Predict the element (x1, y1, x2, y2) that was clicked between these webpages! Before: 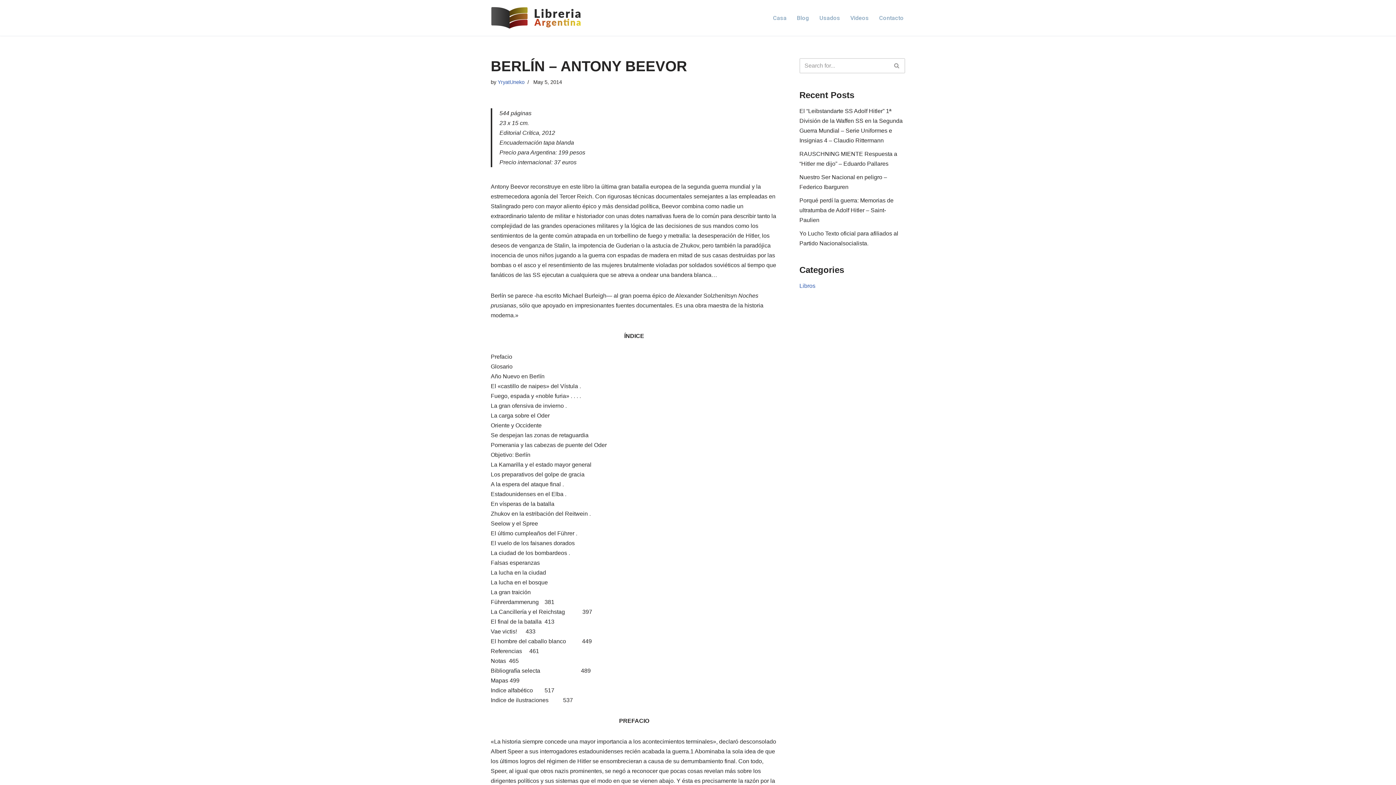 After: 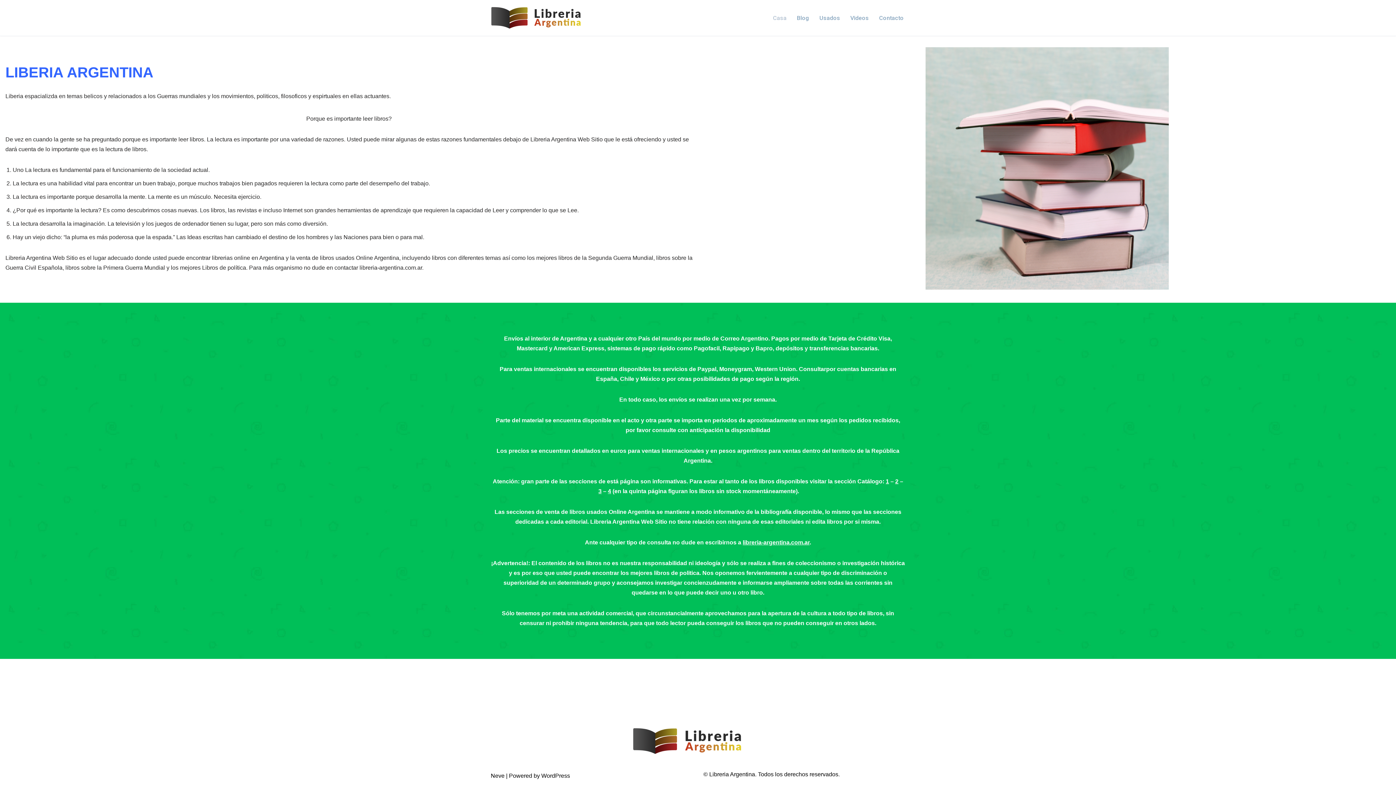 Action: bbox: (773, 13, 786, 22) label: Casa